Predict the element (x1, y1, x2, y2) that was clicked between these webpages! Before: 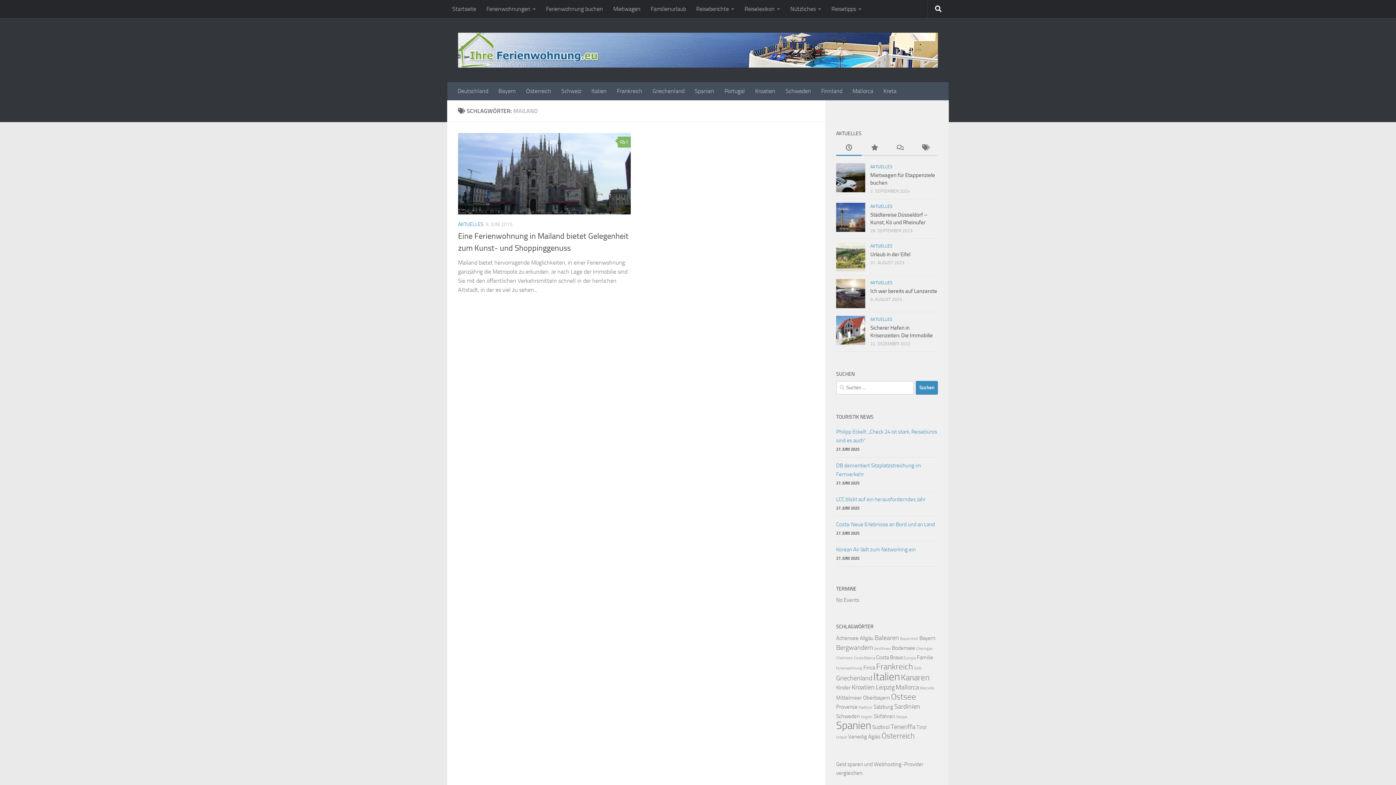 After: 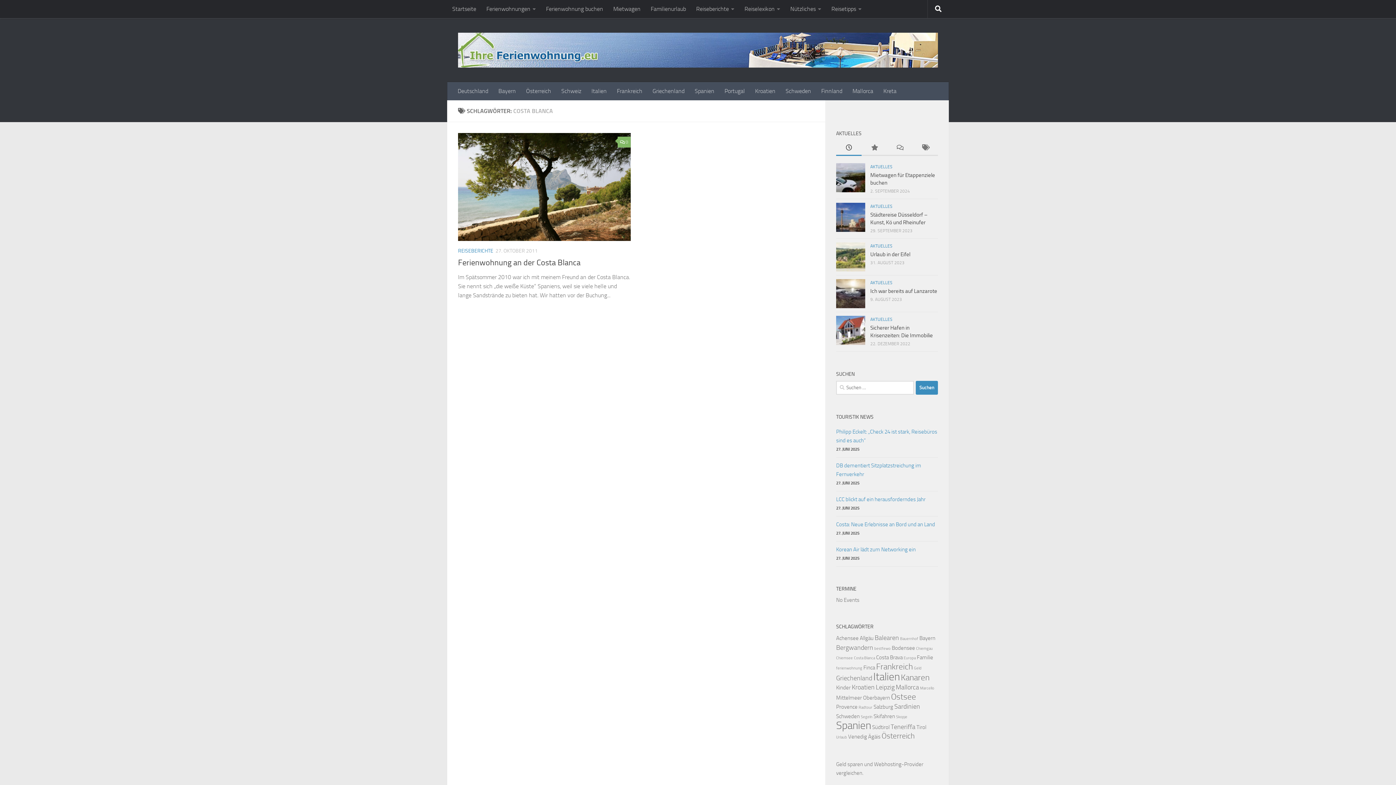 Action: bbox: (854, 655, 875, 660) label: Costa Blanca (1 Eintrag)